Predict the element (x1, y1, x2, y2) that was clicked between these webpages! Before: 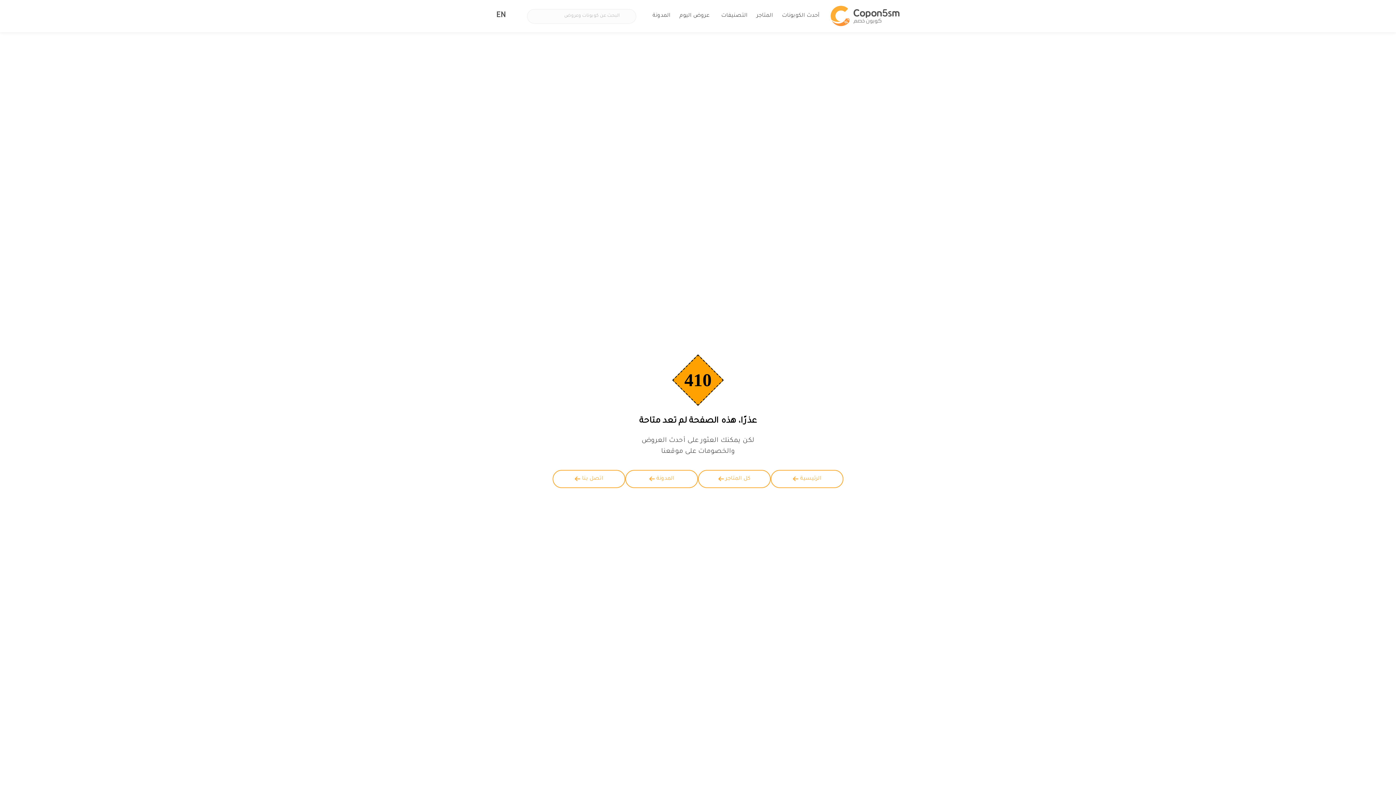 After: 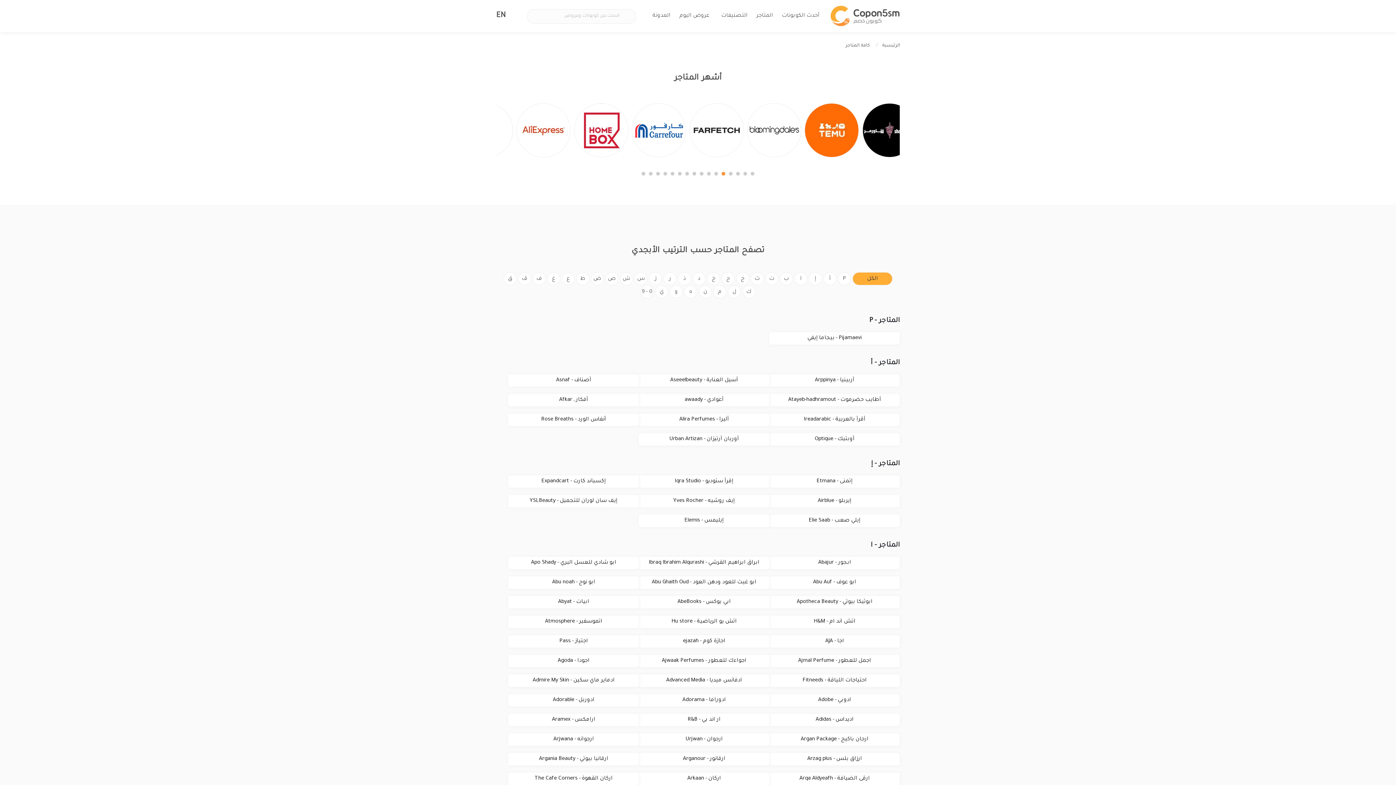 Action: label: كل المتاجر bbox: (698, 470, 770, 488)